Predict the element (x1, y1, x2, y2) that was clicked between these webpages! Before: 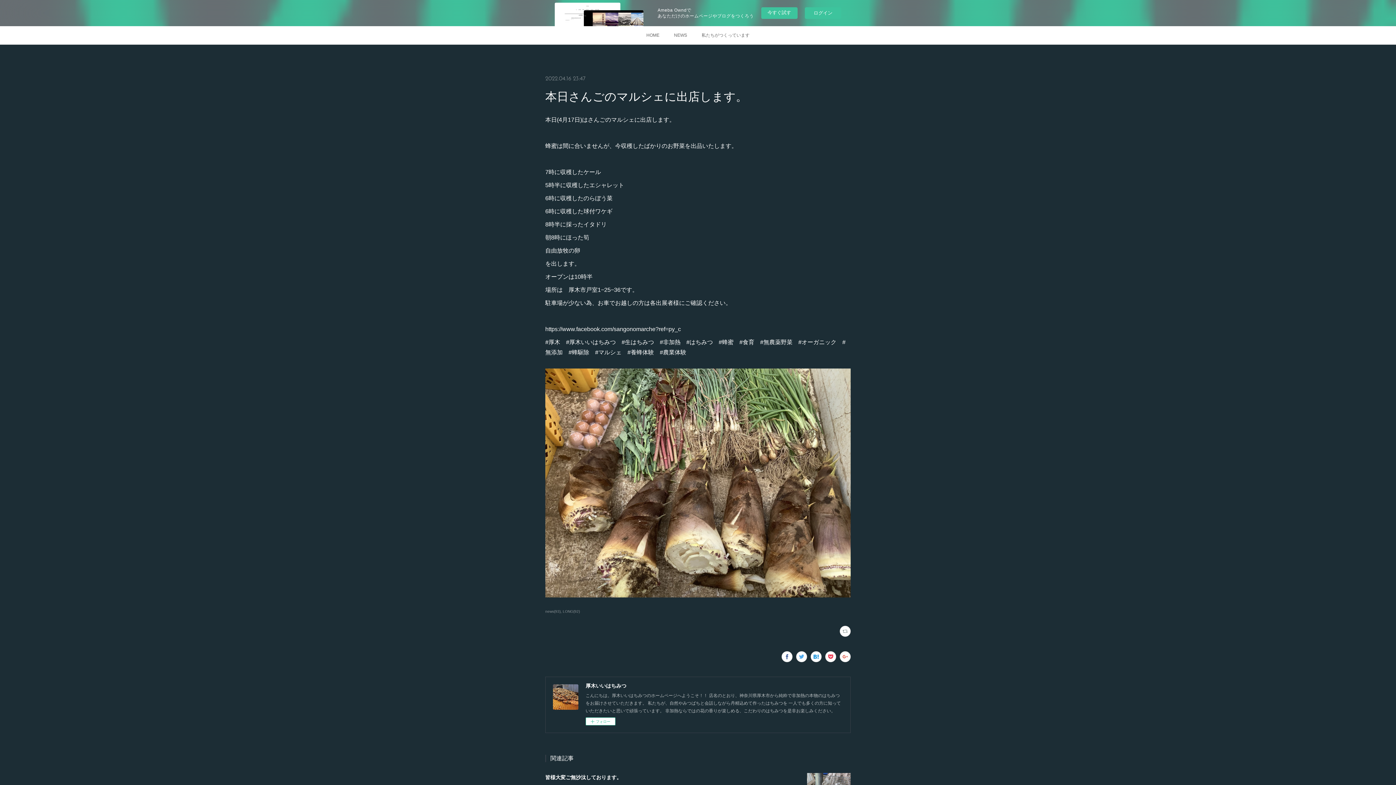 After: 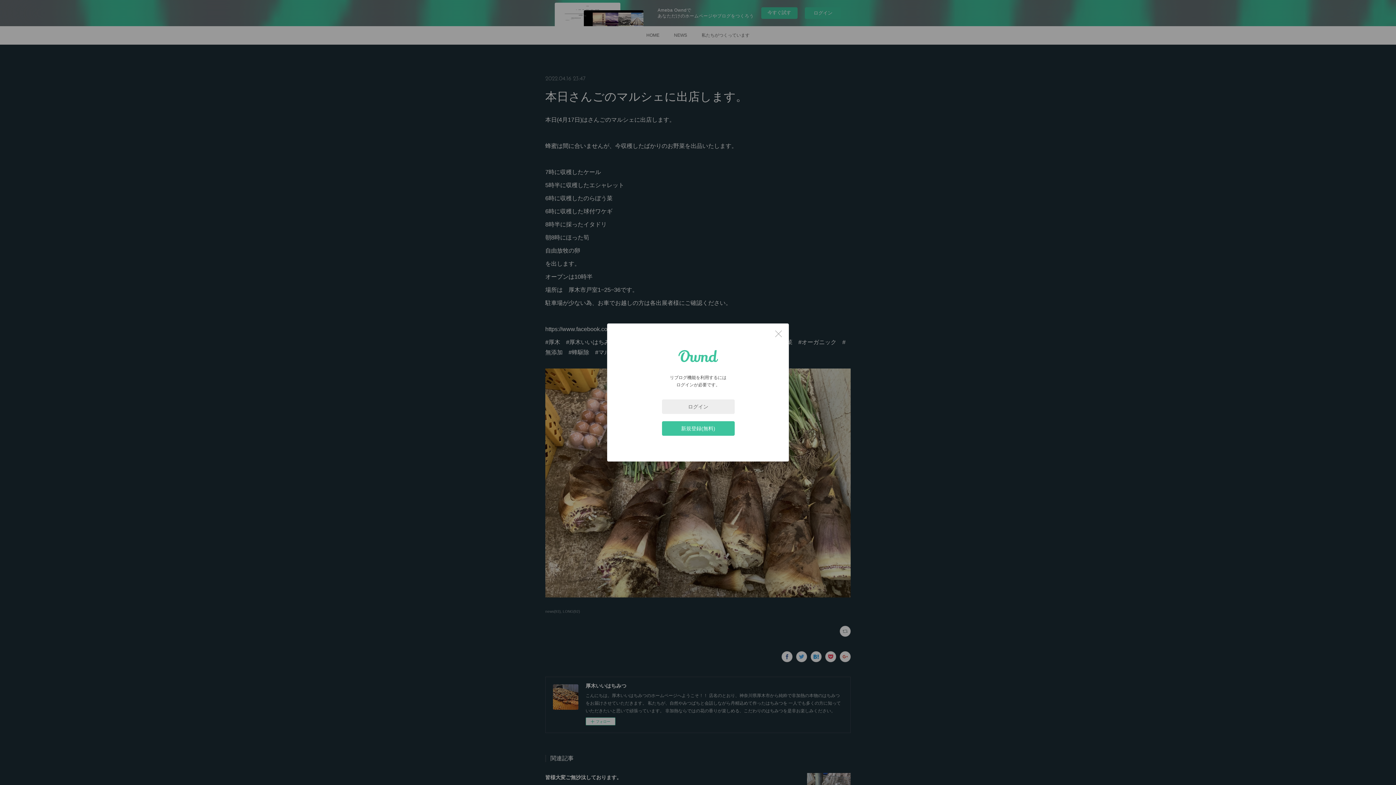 Action: bbox: (840, 626, 850, 637)